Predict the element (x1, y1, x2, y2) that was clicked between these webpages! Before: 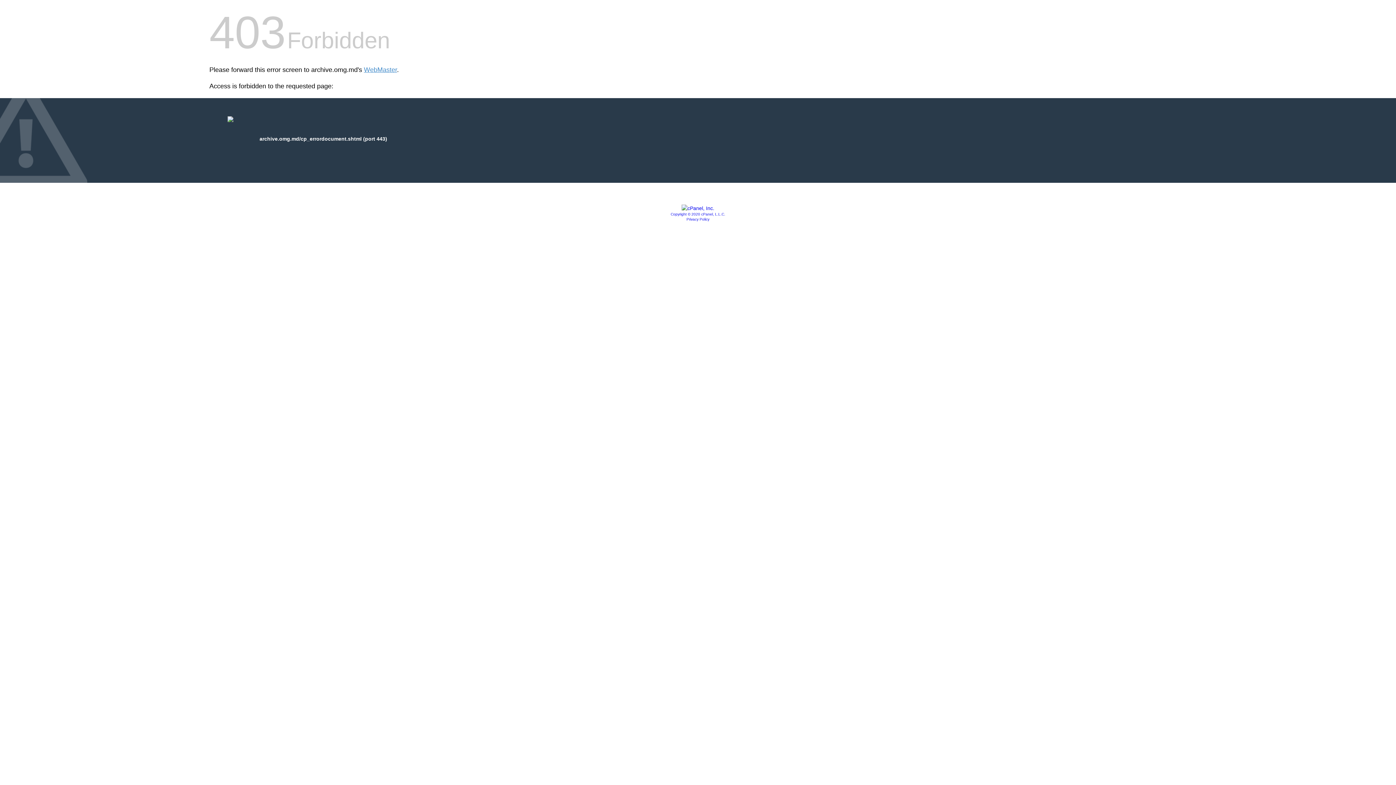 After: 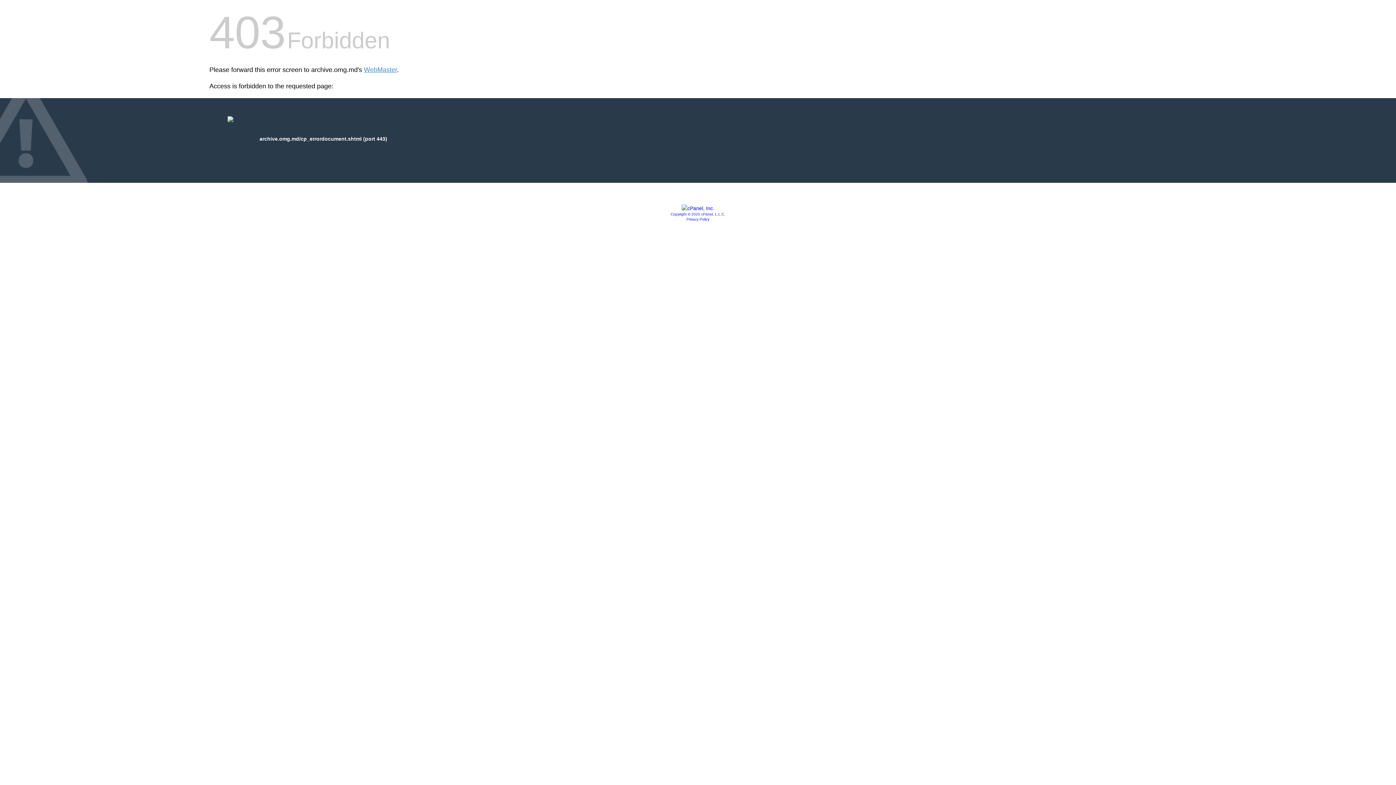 Action: label: Copyright © 2020 cPanel, L.L.C. bbox: (670, 212, 725, 216)